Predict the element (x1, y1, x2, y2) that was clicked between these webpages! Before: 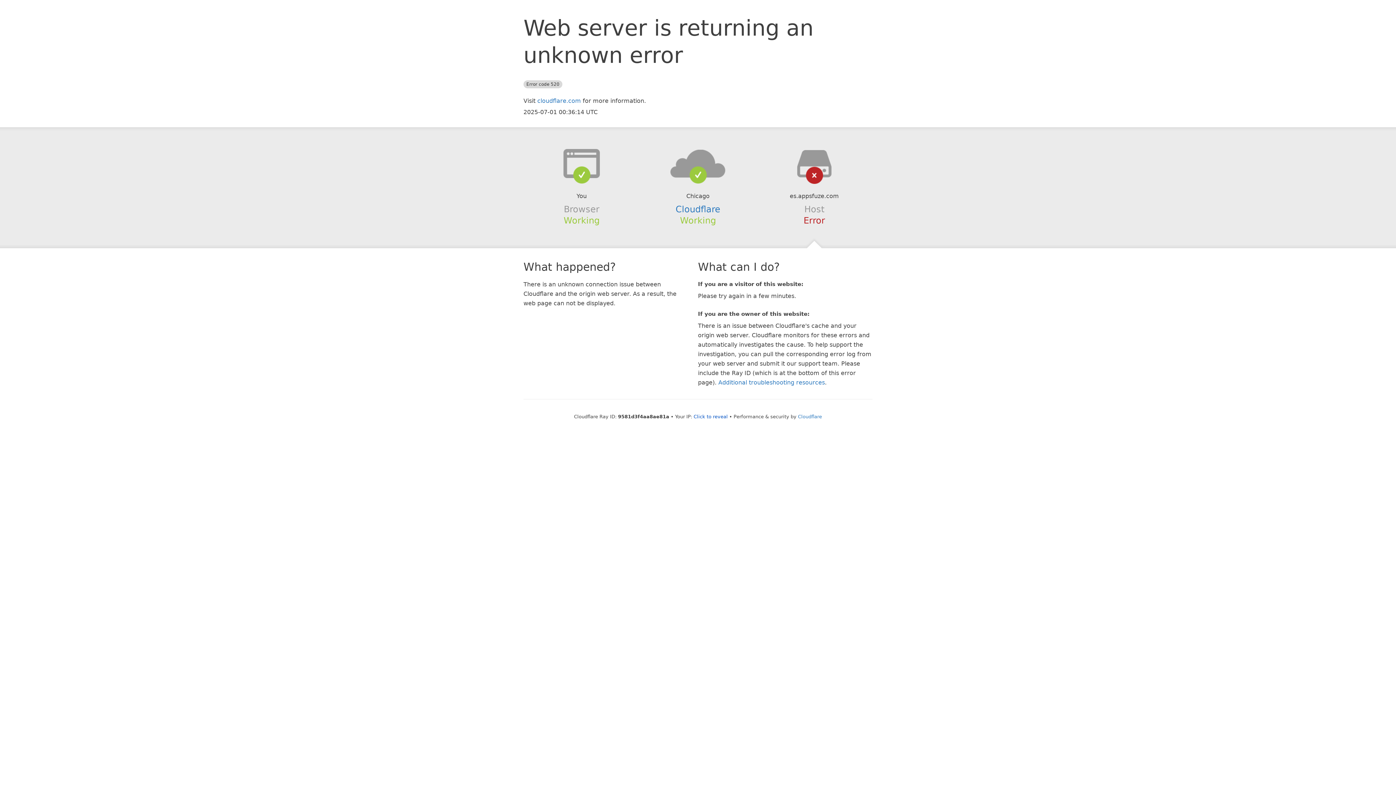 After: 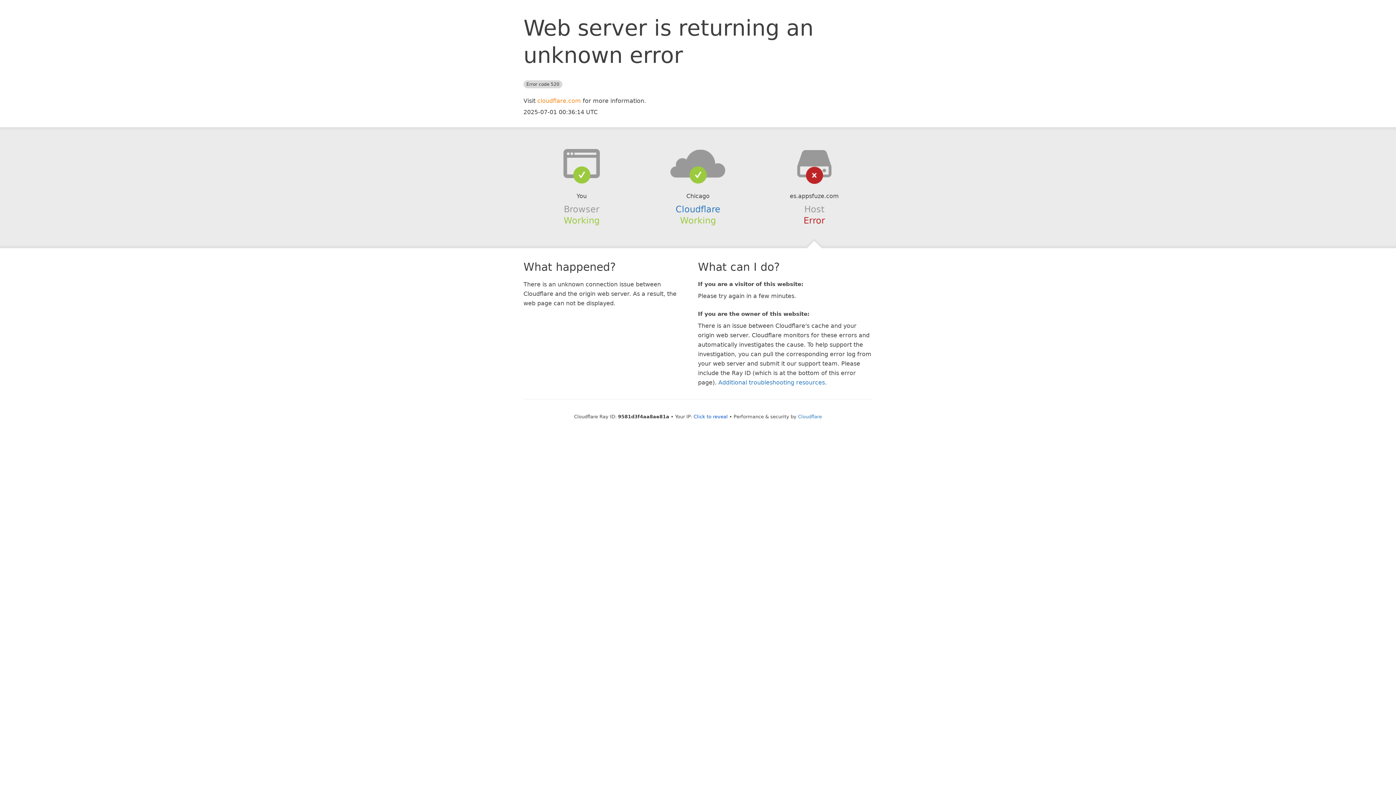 Action: bbox: (537, 97, 581, 104) label: cloudflare.com